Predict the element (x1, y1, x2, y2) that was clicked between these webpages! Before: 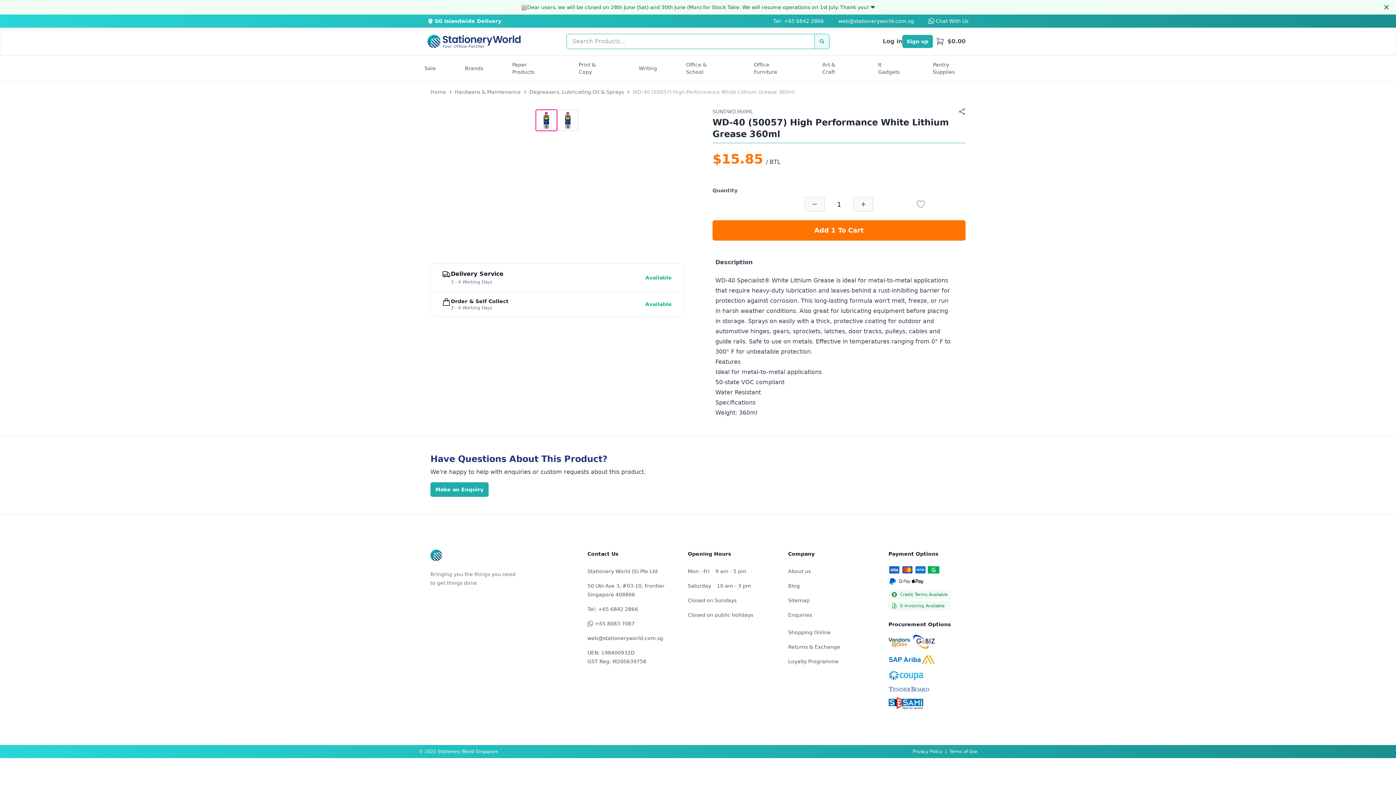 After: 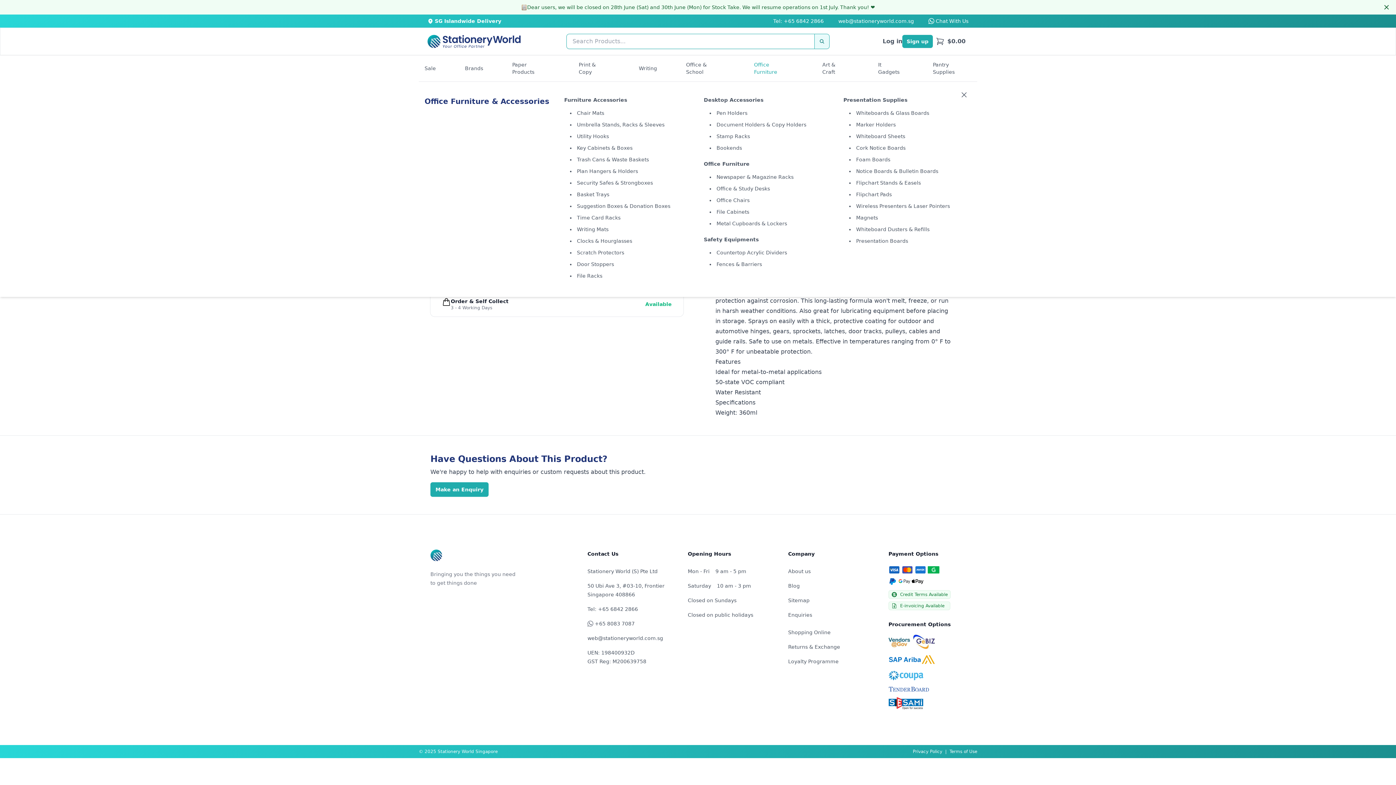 Action: label: Office Furniture bbox: (754, 61, 793, 75)